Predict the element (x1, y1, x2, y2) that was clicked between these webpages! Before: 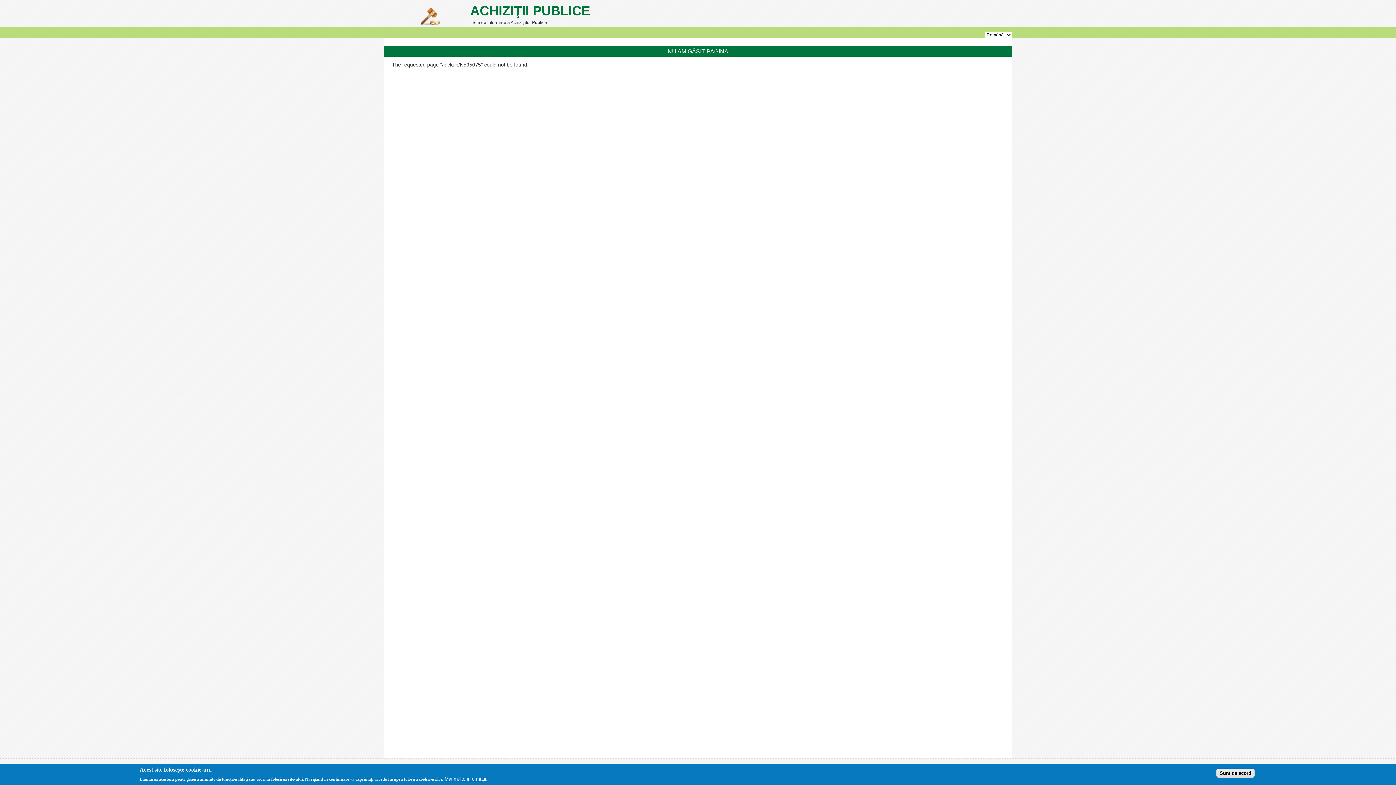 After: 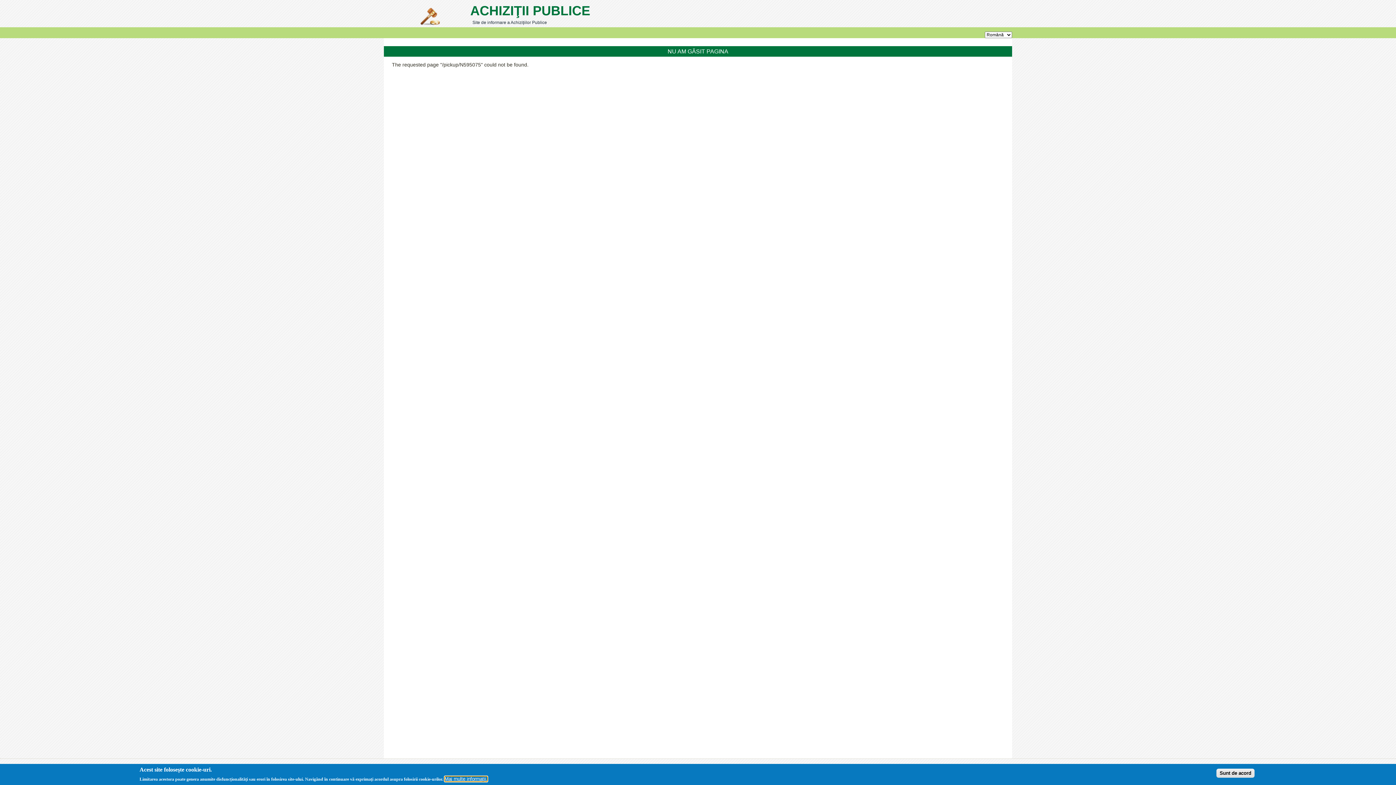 Action: label: Mai multe informații. bbox: (444, 776, 487, 782)